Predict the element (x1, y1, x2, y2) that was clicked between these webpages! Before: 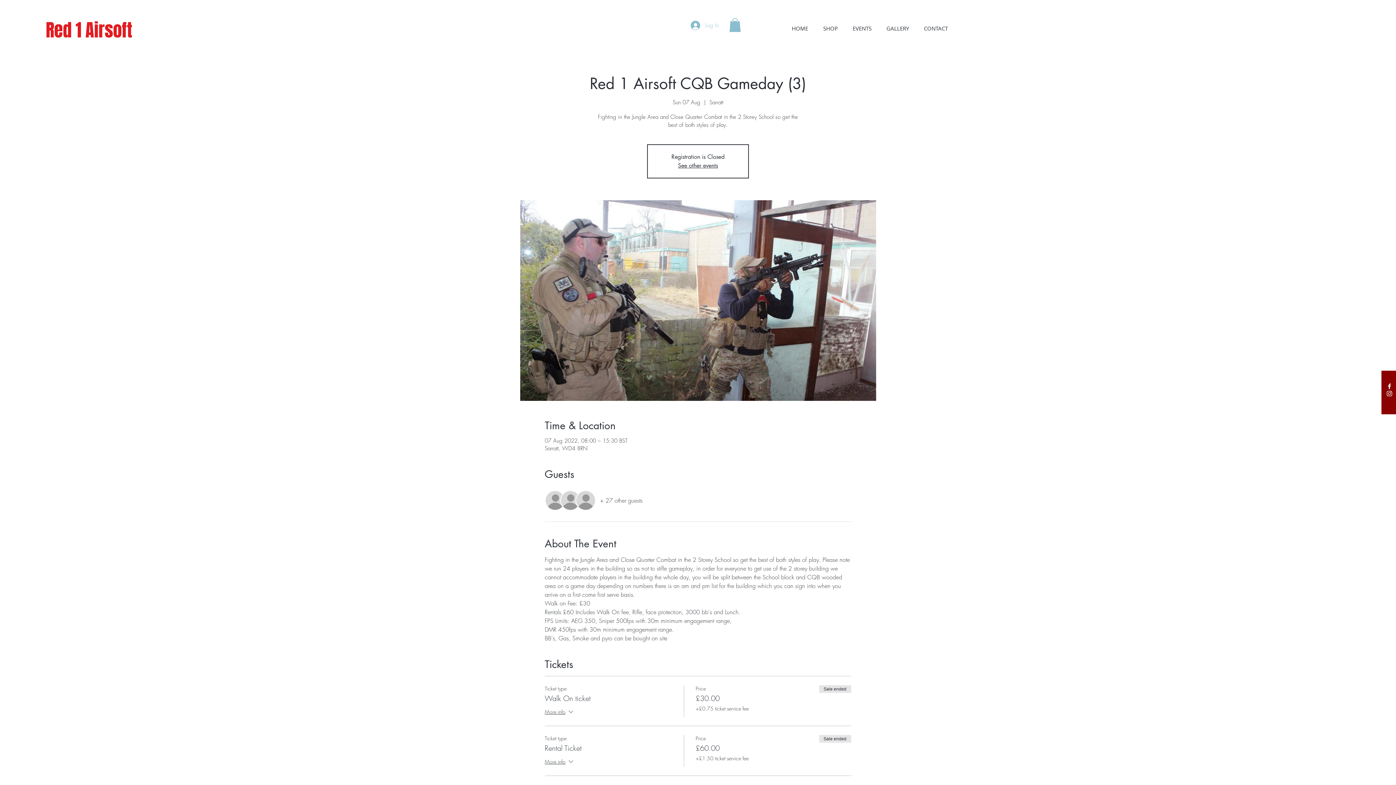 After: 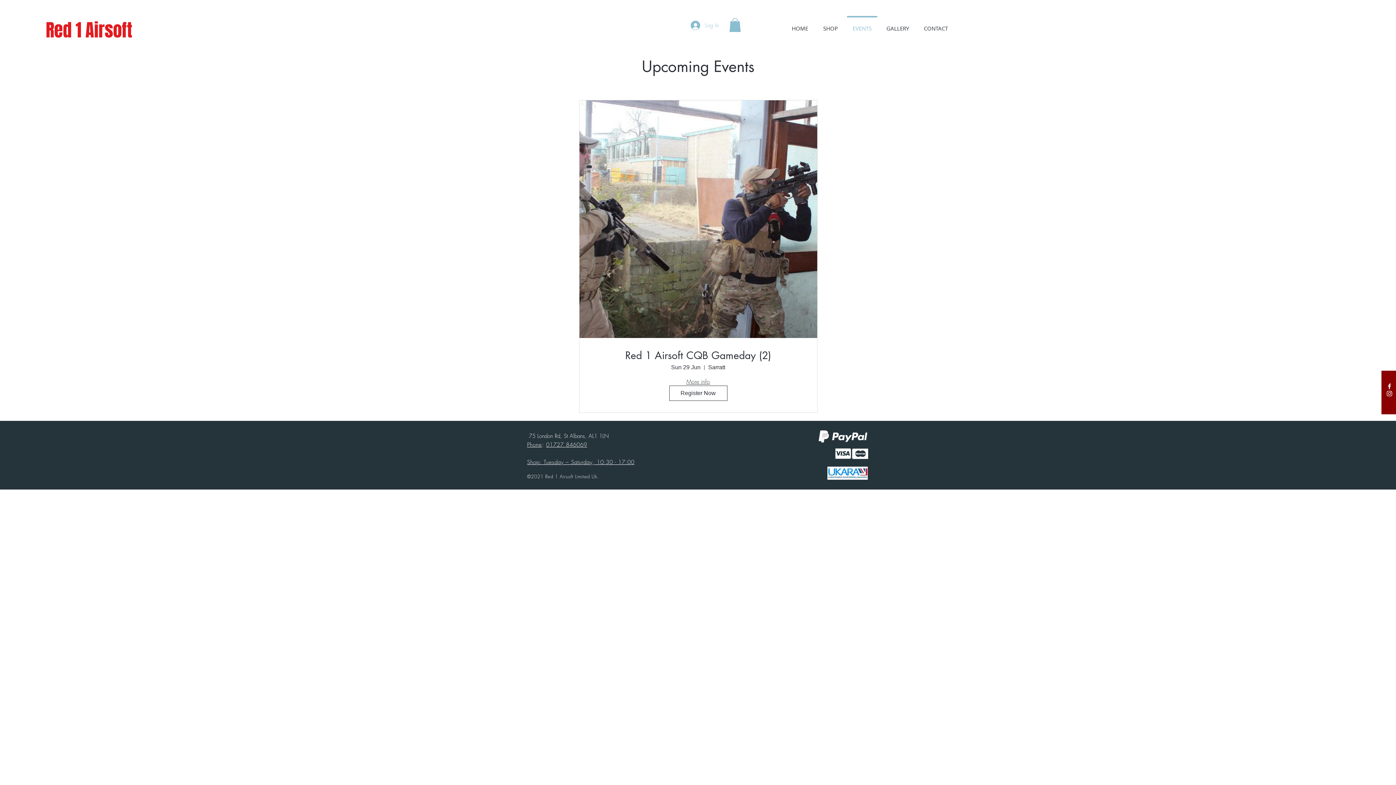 Action: bbox: (845, 16, 879, 34) label: EVENTS